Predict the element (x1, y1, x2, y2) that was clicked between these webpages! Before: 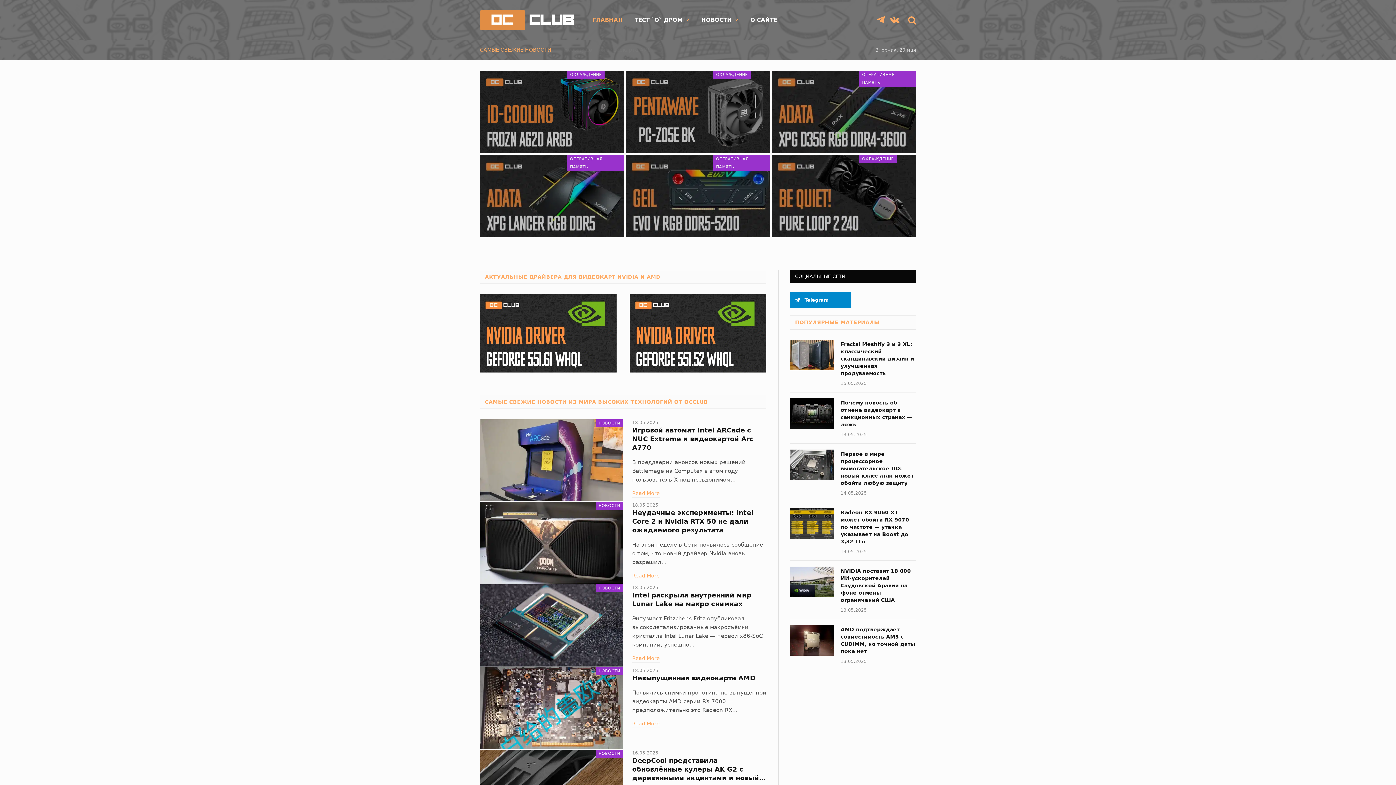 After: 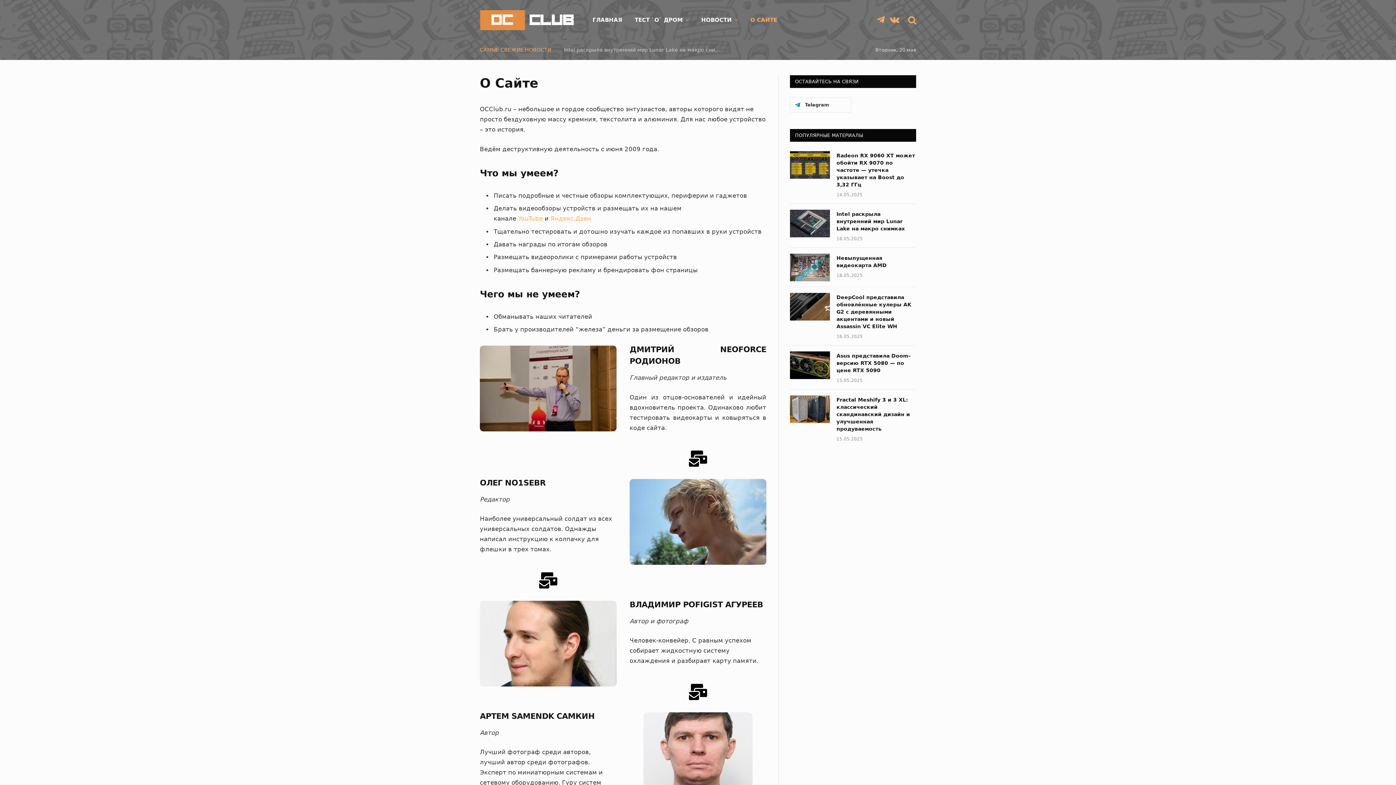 Action: label: О САЙТЕ bbox: (744, 0, 783, 40)